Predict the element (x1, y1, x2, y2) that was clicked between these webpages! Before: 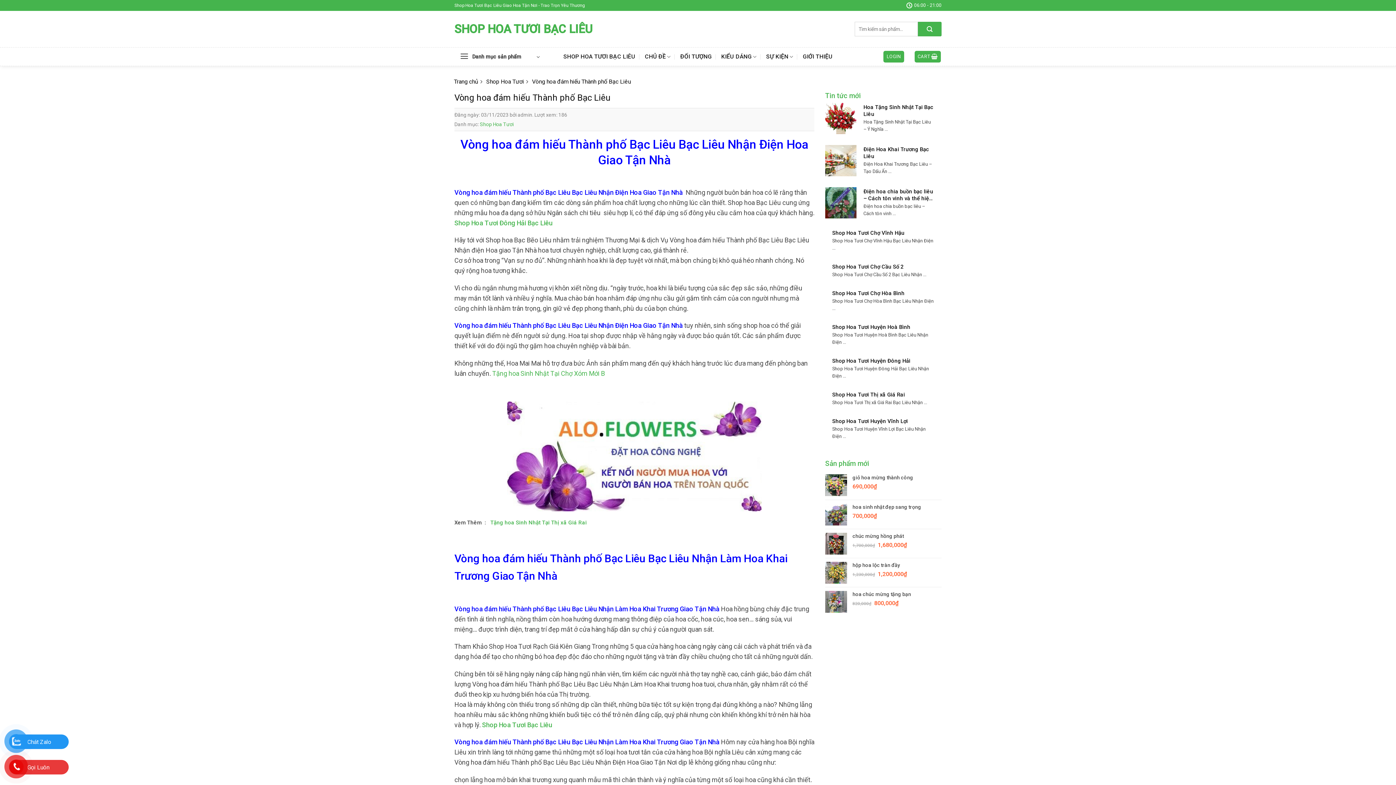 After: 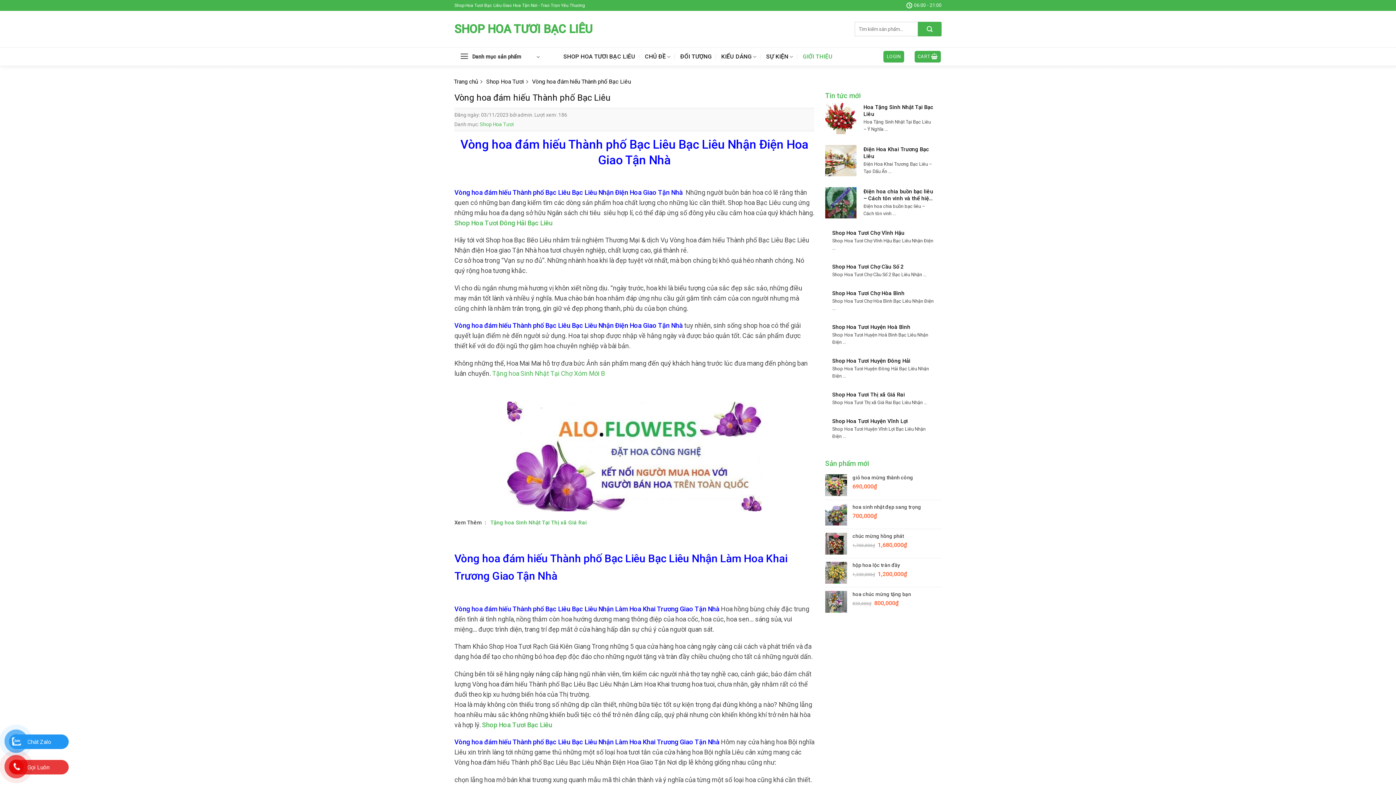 Action: label: GIỚI THIỆU bbox: (802, 50, 832, 63)